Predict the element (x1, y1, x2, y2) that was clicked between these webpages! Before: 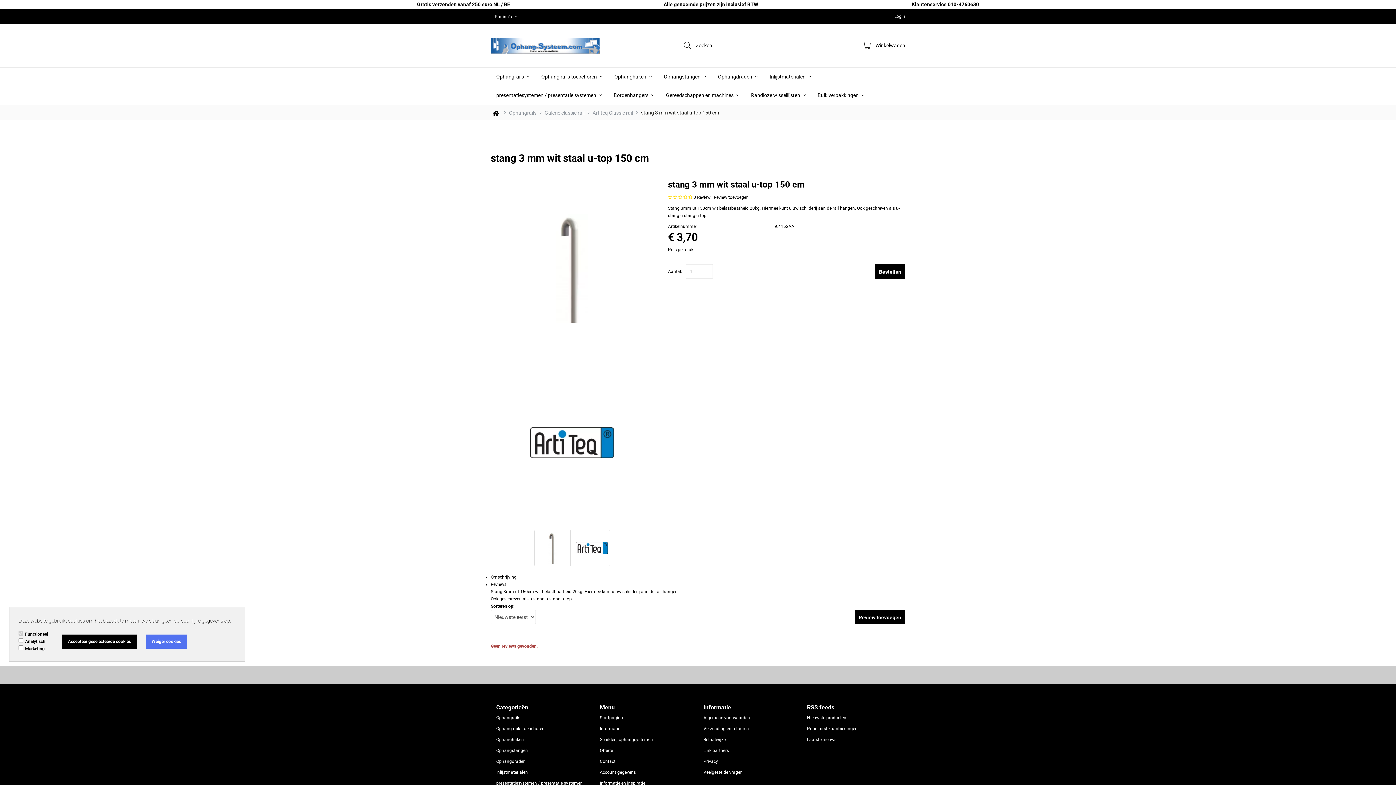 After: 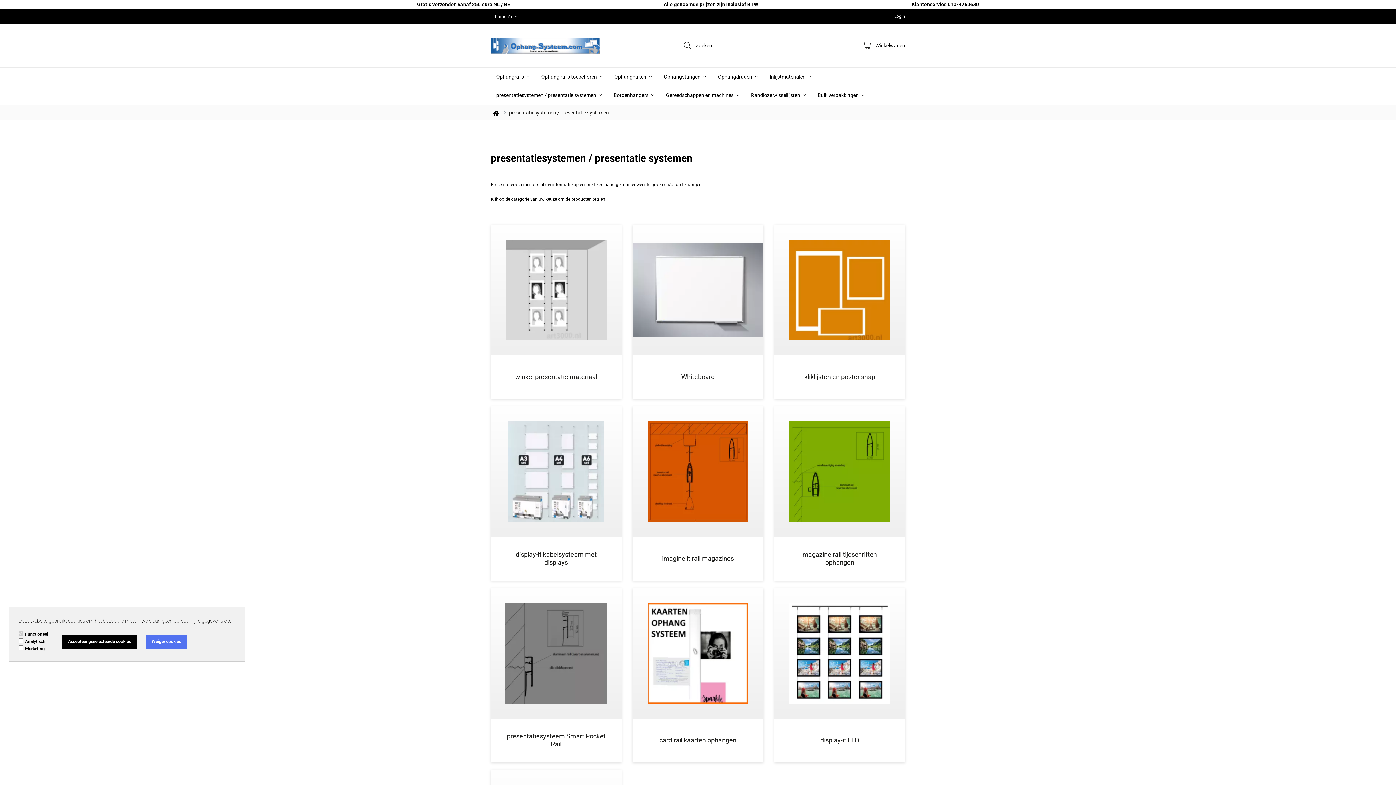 Action: bbox: (490, 88, 607, 102) label: presentatiesystemen / presentatie systemen 